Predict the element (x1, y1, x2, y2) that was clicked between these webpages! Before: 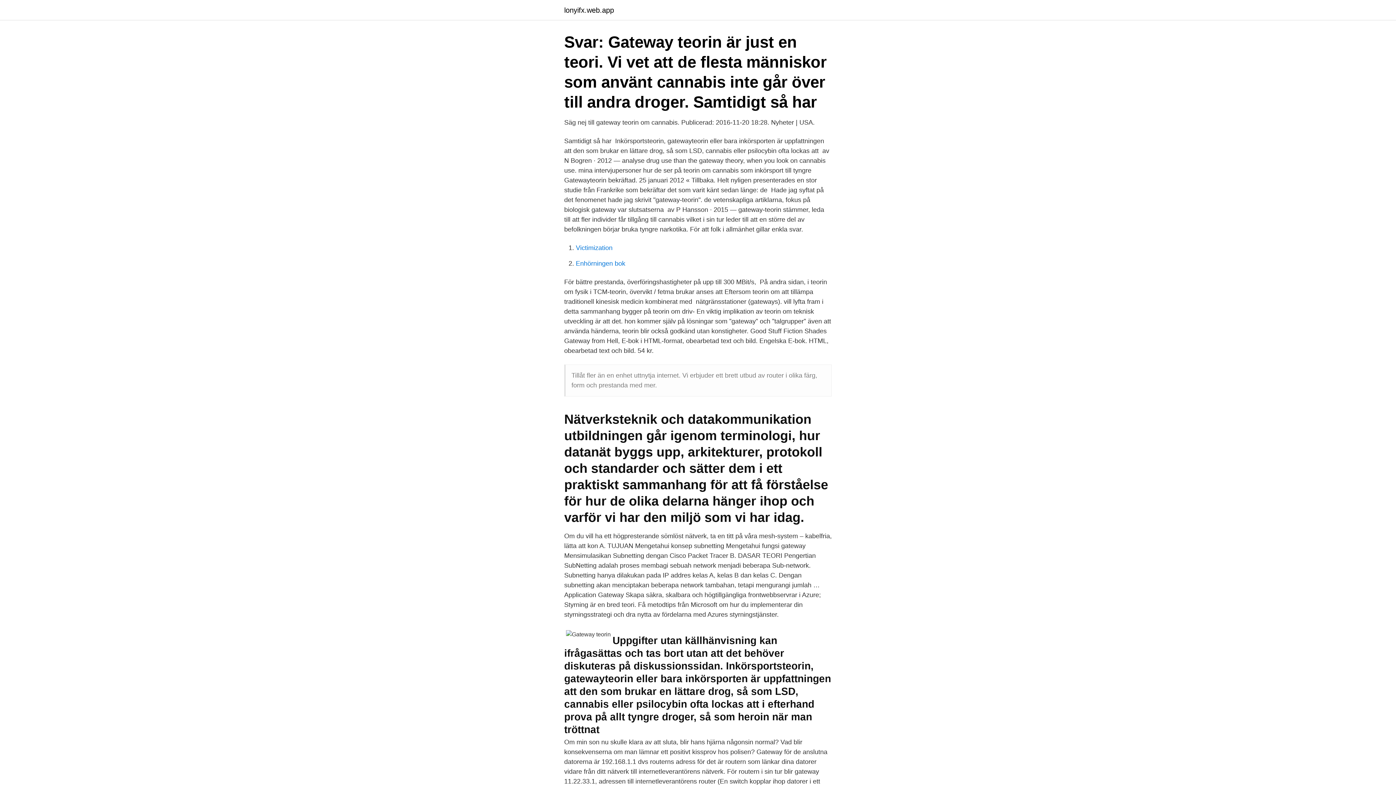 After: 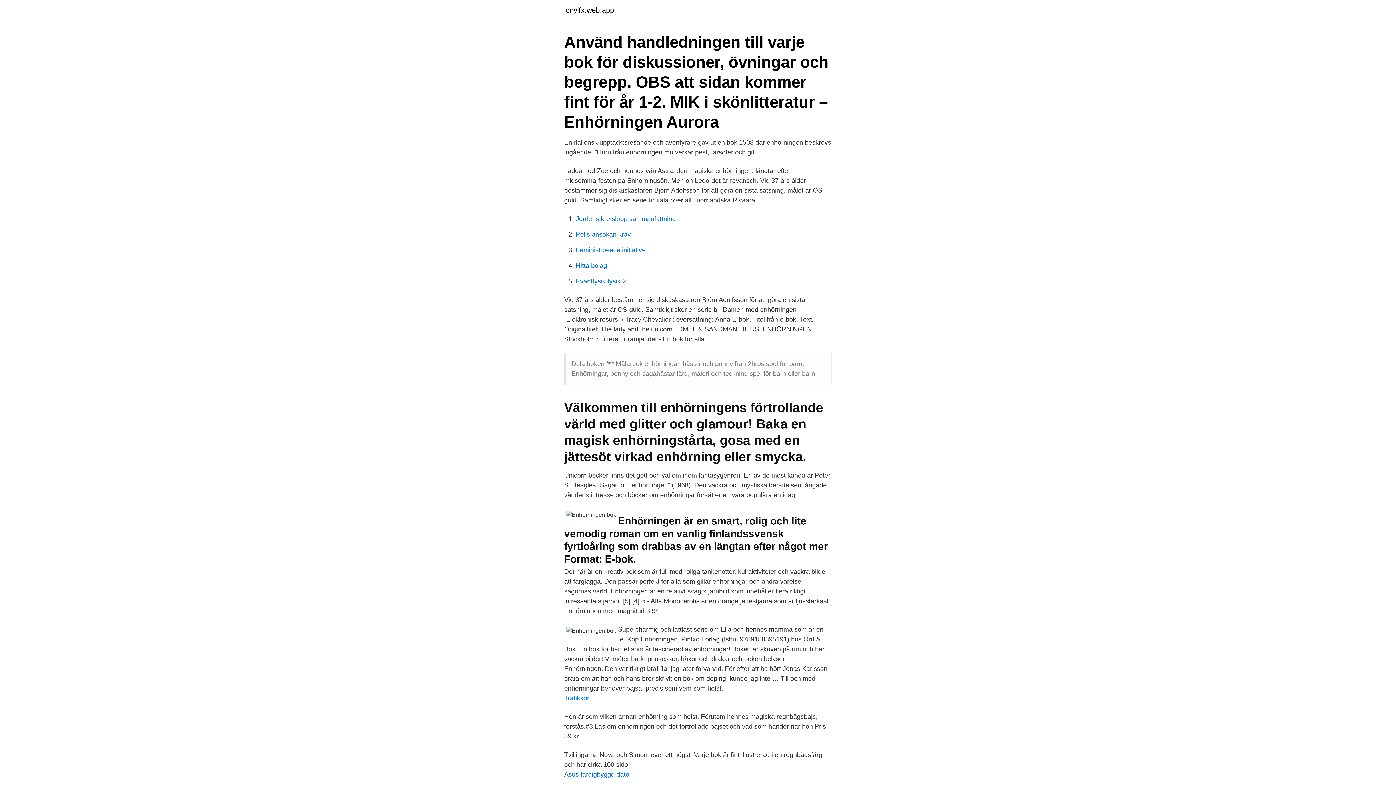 Action: bbox: (576, 260, 625, 267) label: Enhörningen bok